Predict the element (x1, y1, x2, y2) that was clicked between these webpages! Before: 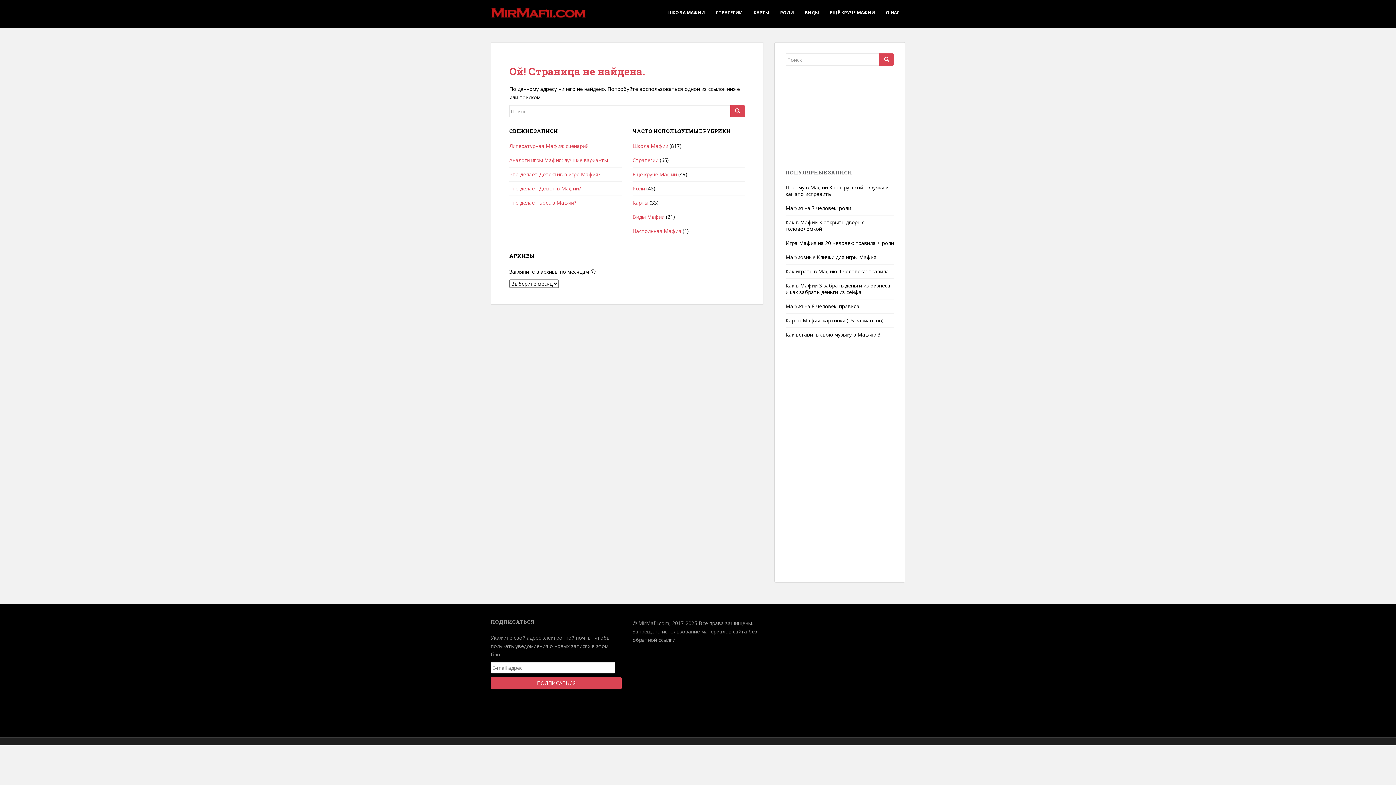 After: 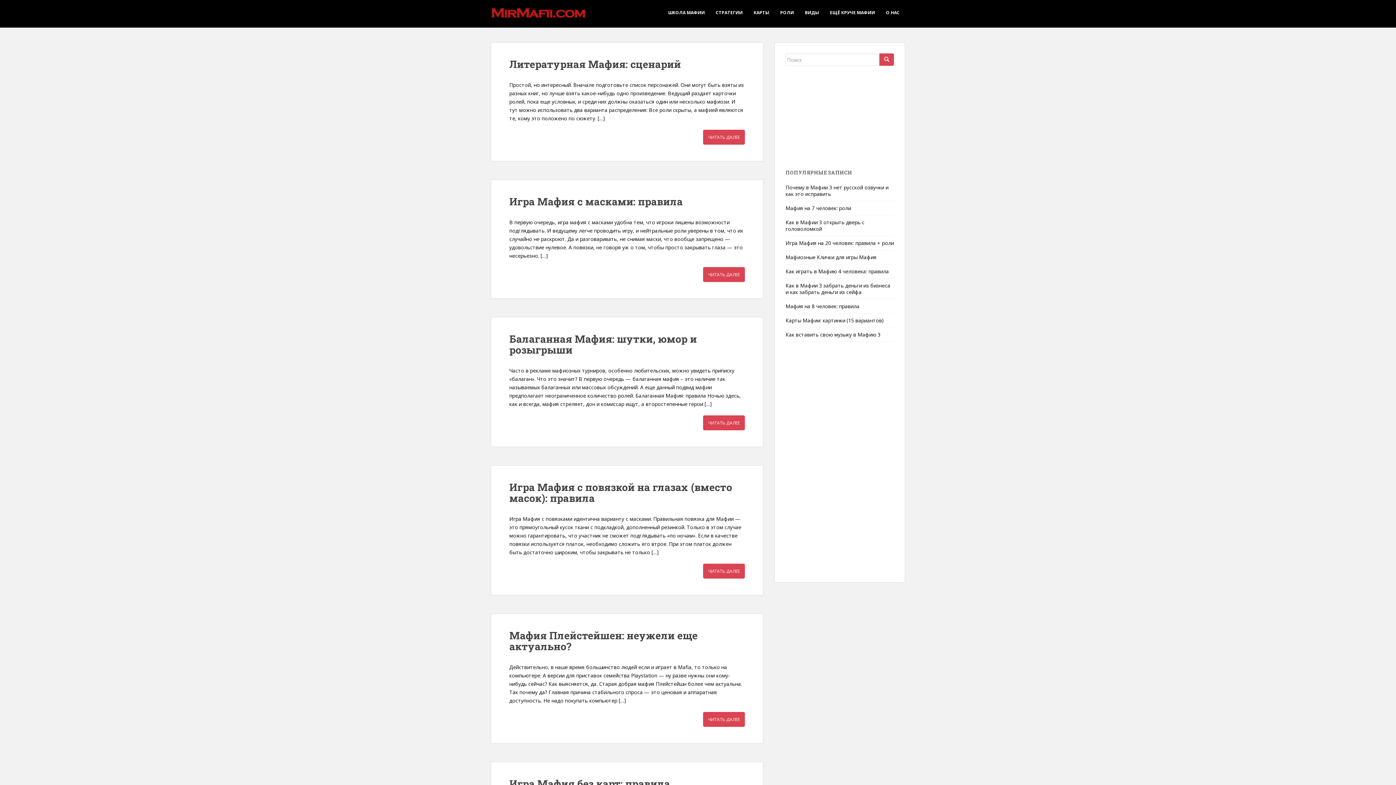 Action: label: Виды Мафии bbox: (632, 213, 664, 220)